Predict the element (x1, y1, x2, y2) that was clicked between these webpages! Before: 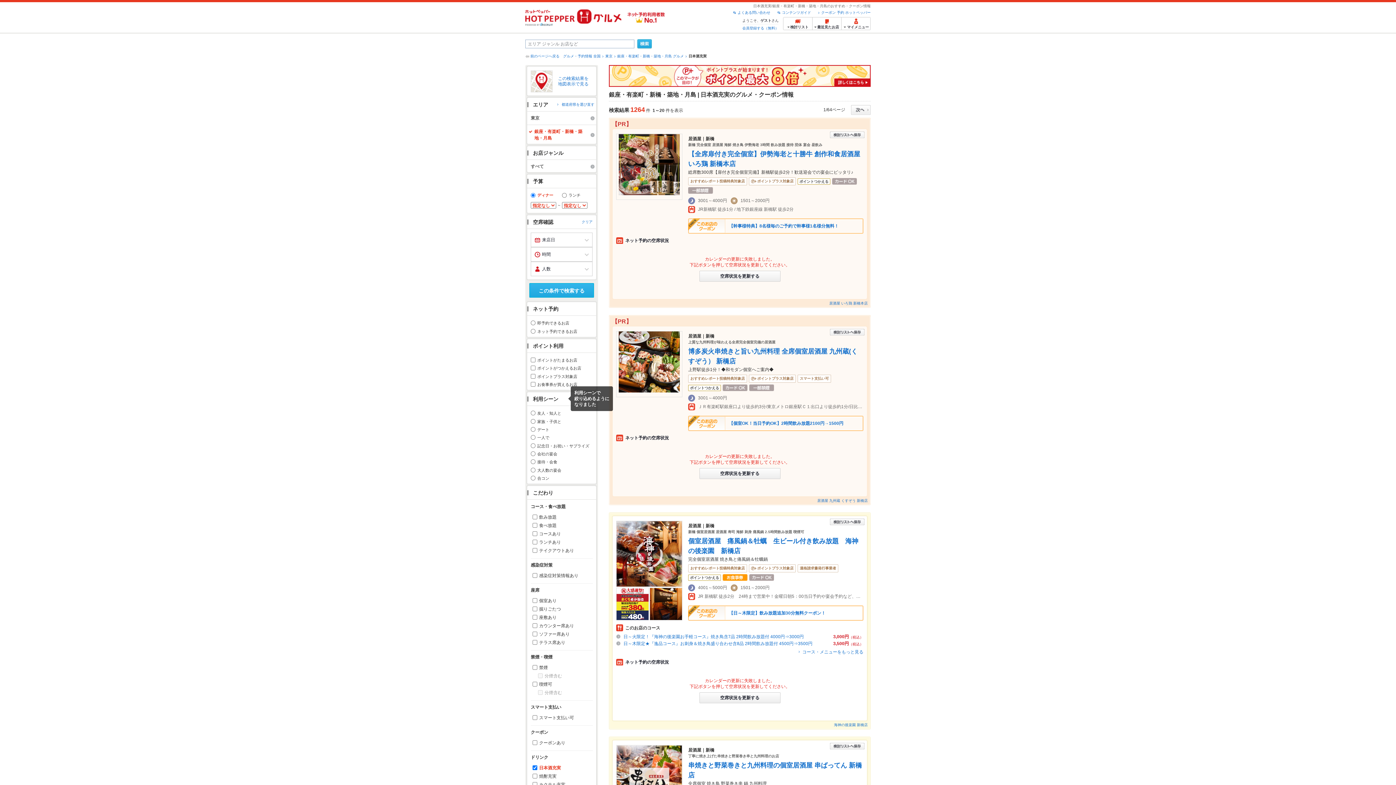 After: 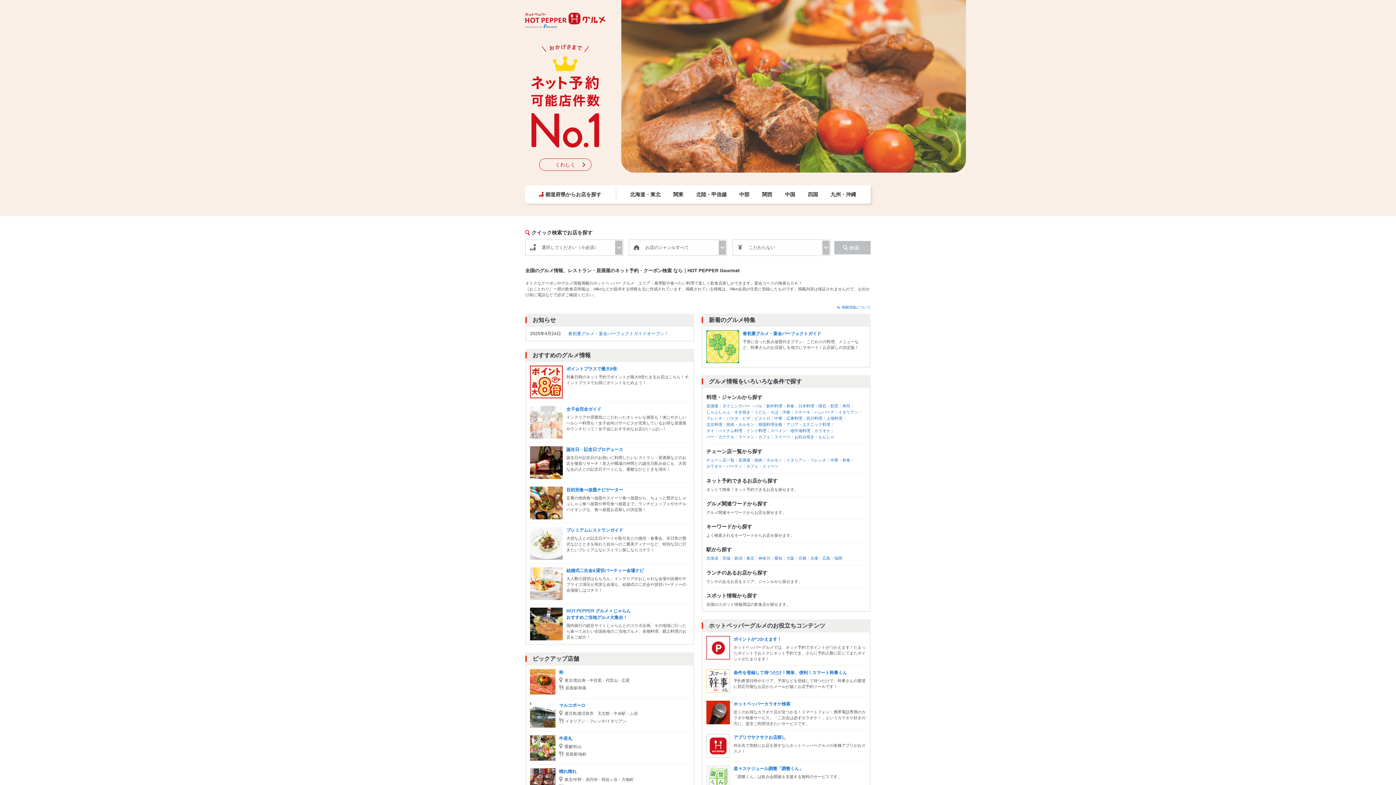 Action: bbox: (563, 54, 600, 58) label: グルメ・予約情報 全国